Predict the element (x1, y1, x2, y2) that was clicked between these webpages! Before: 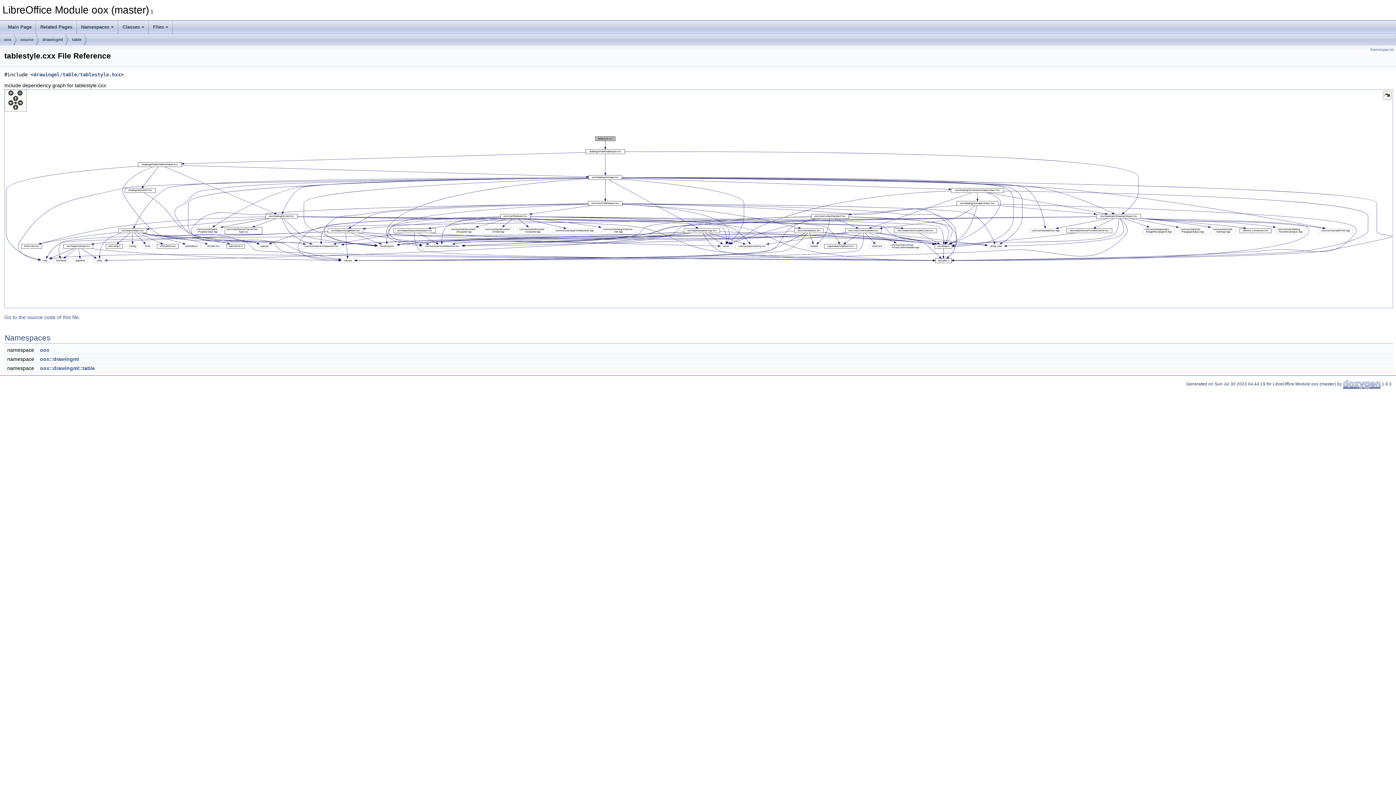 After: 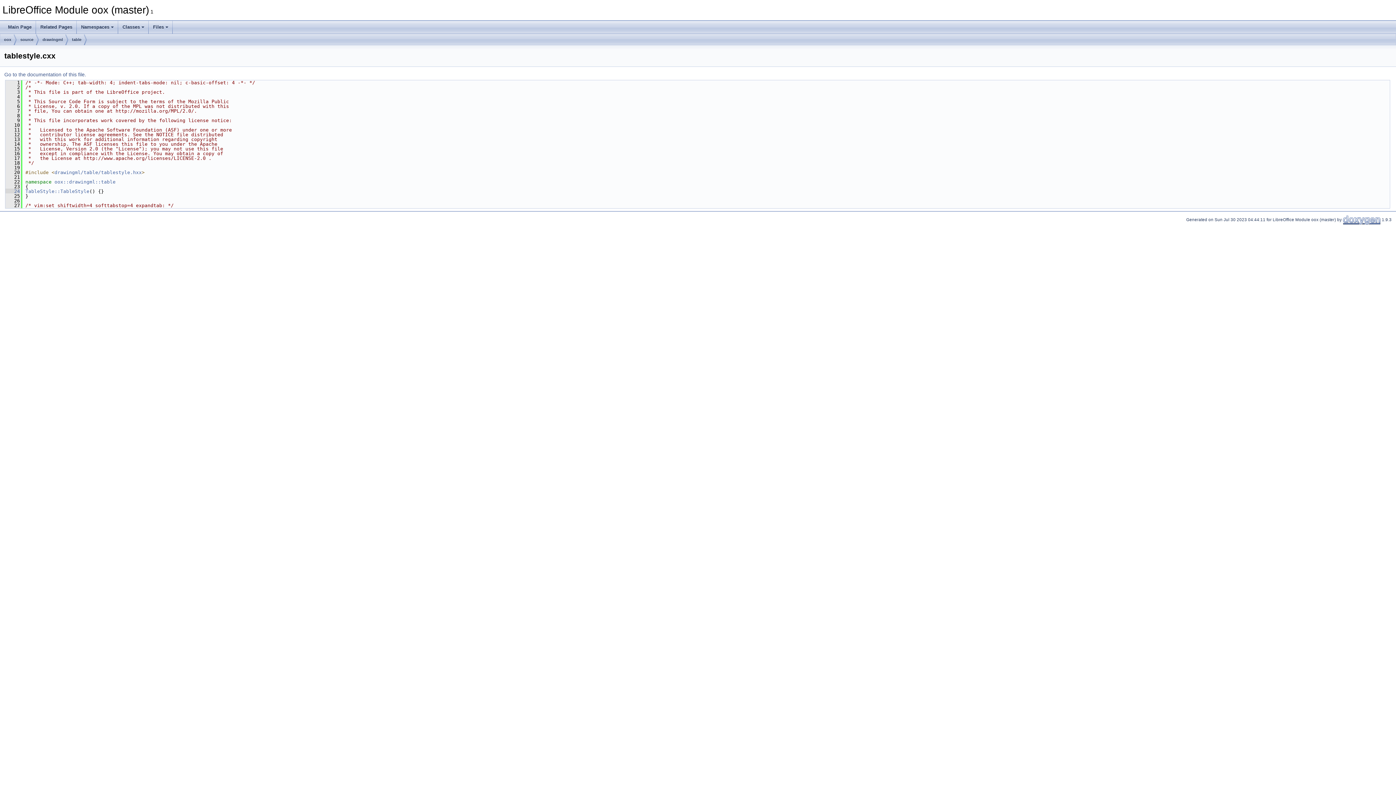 Action: bbox: (4, 314, 80, 320) label: Go to the source code of this file.